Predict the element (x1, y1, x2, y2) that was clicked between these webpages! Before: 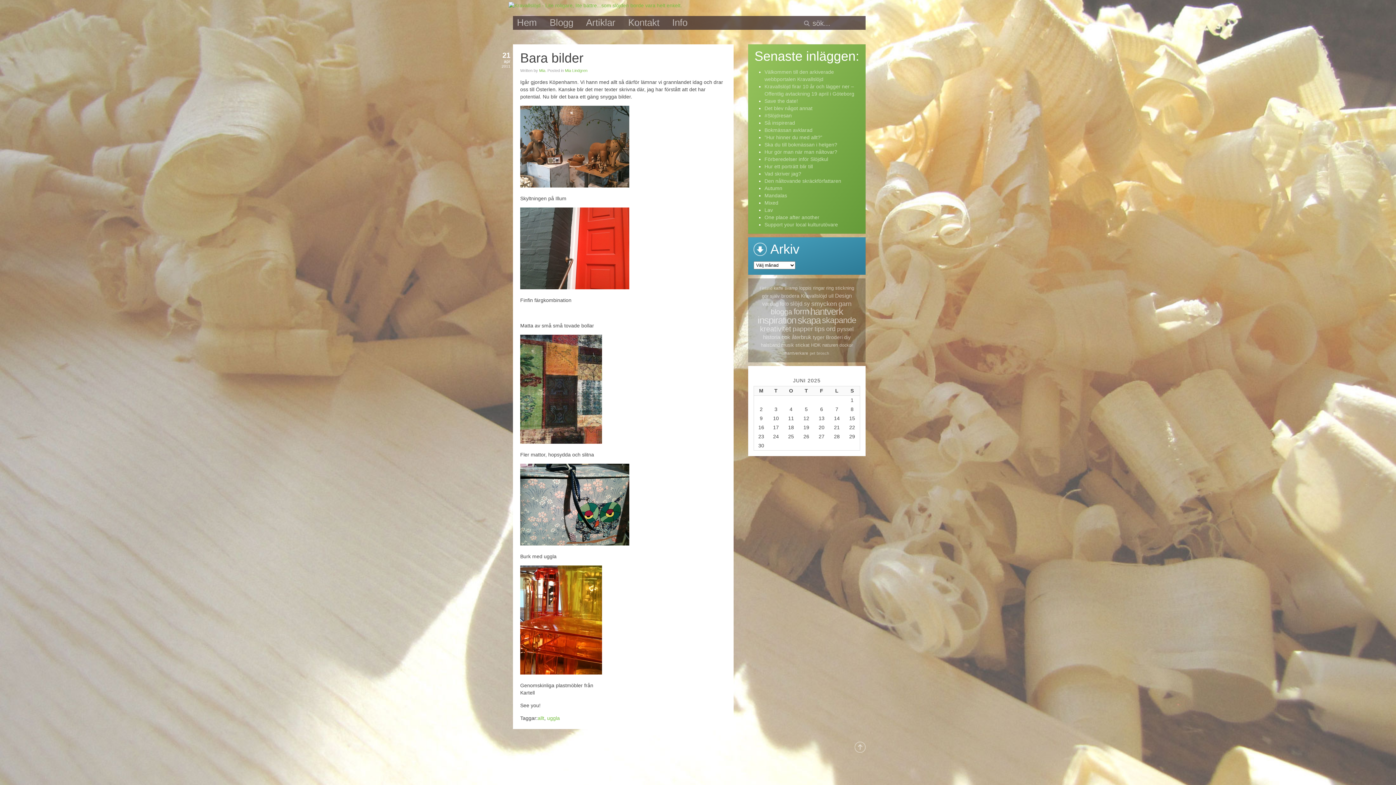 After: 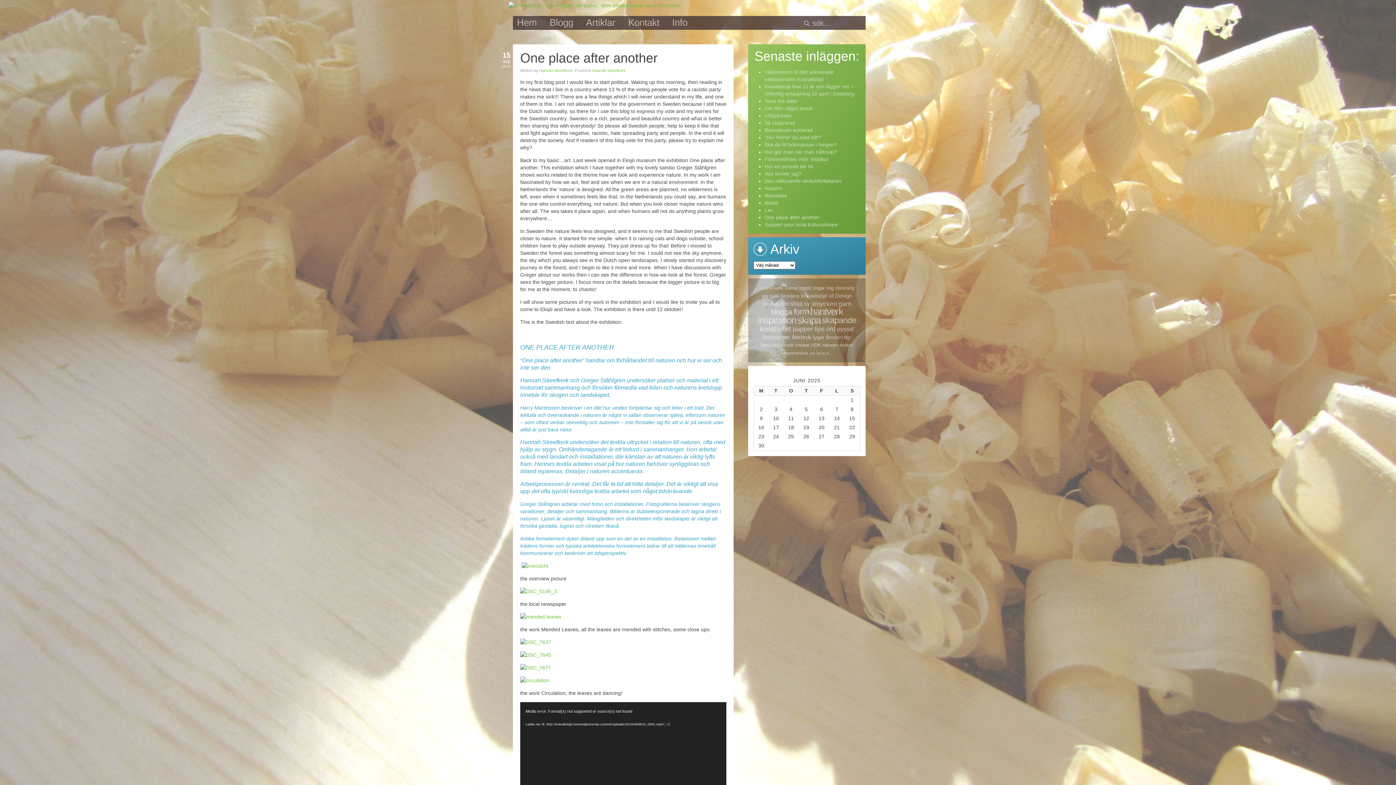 Action: bbox: (764, 214, 819, 220) label: One place after another